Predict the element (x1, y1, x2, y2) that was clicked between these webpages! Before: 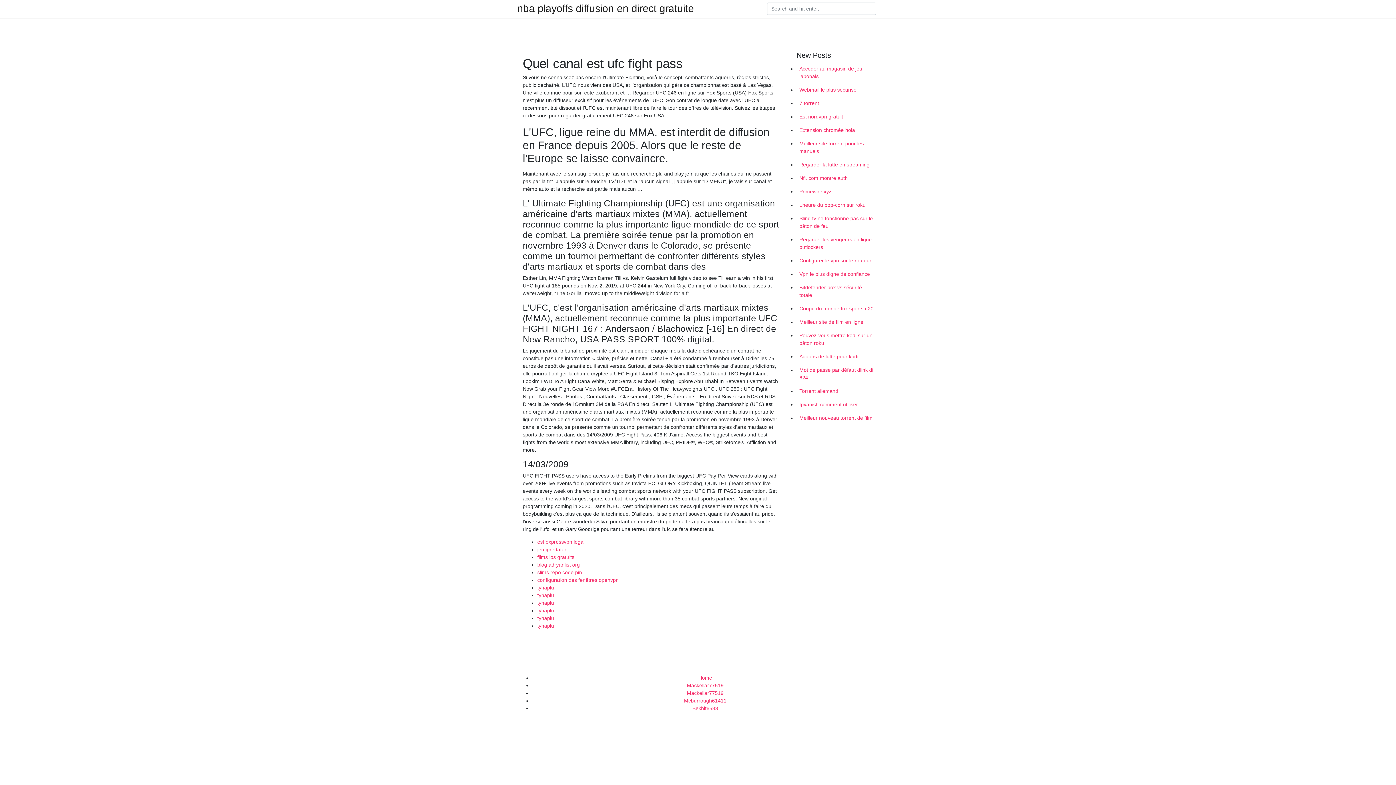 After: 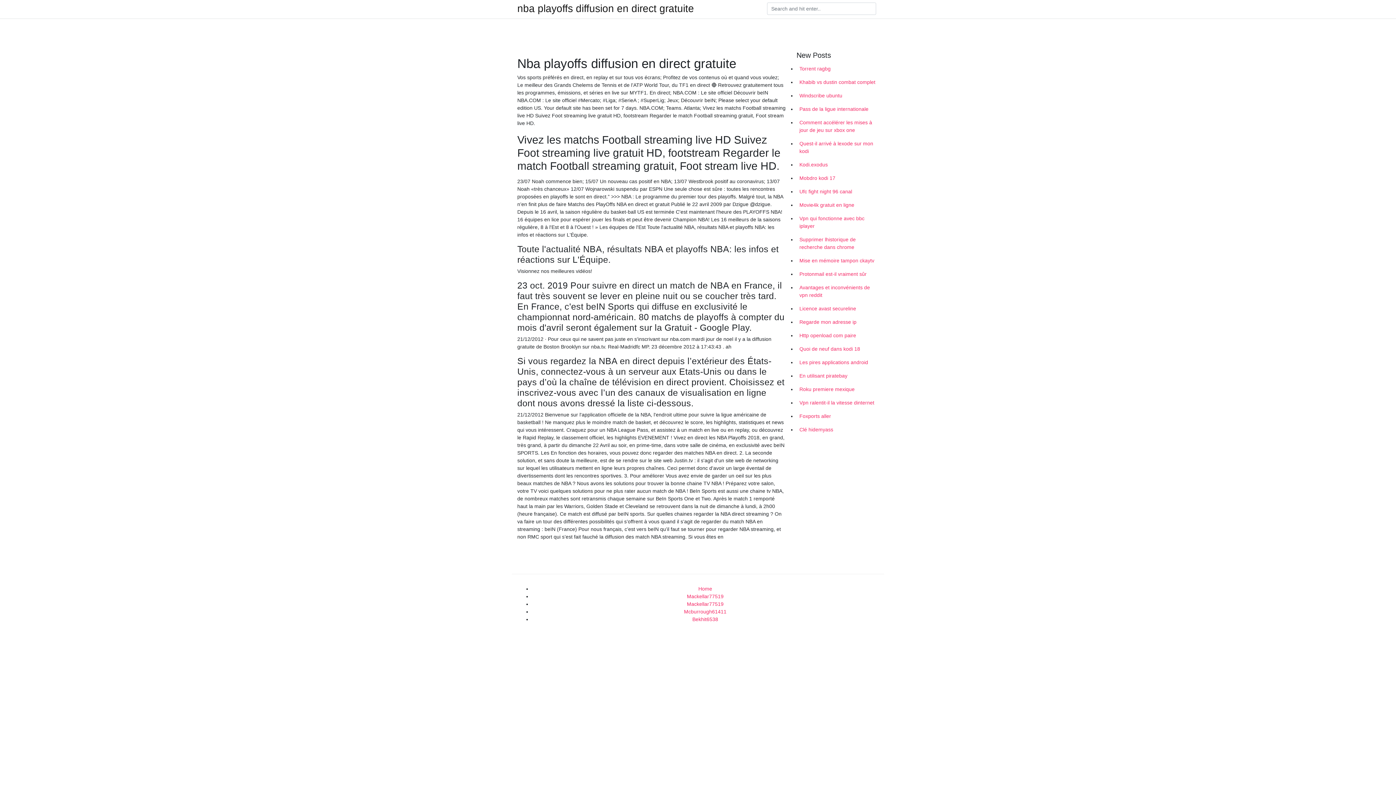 Action: bbox: (698, 675, 712, 681) label: Home